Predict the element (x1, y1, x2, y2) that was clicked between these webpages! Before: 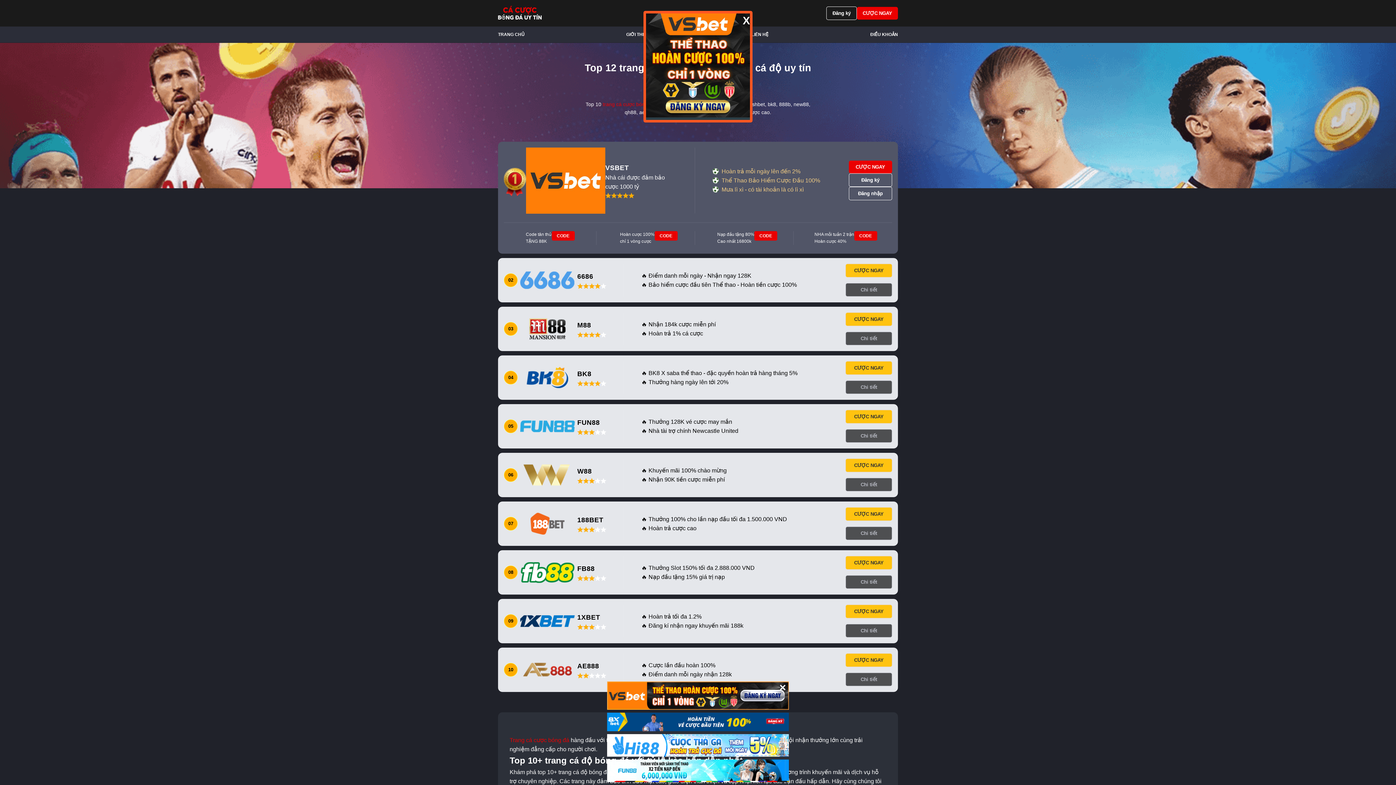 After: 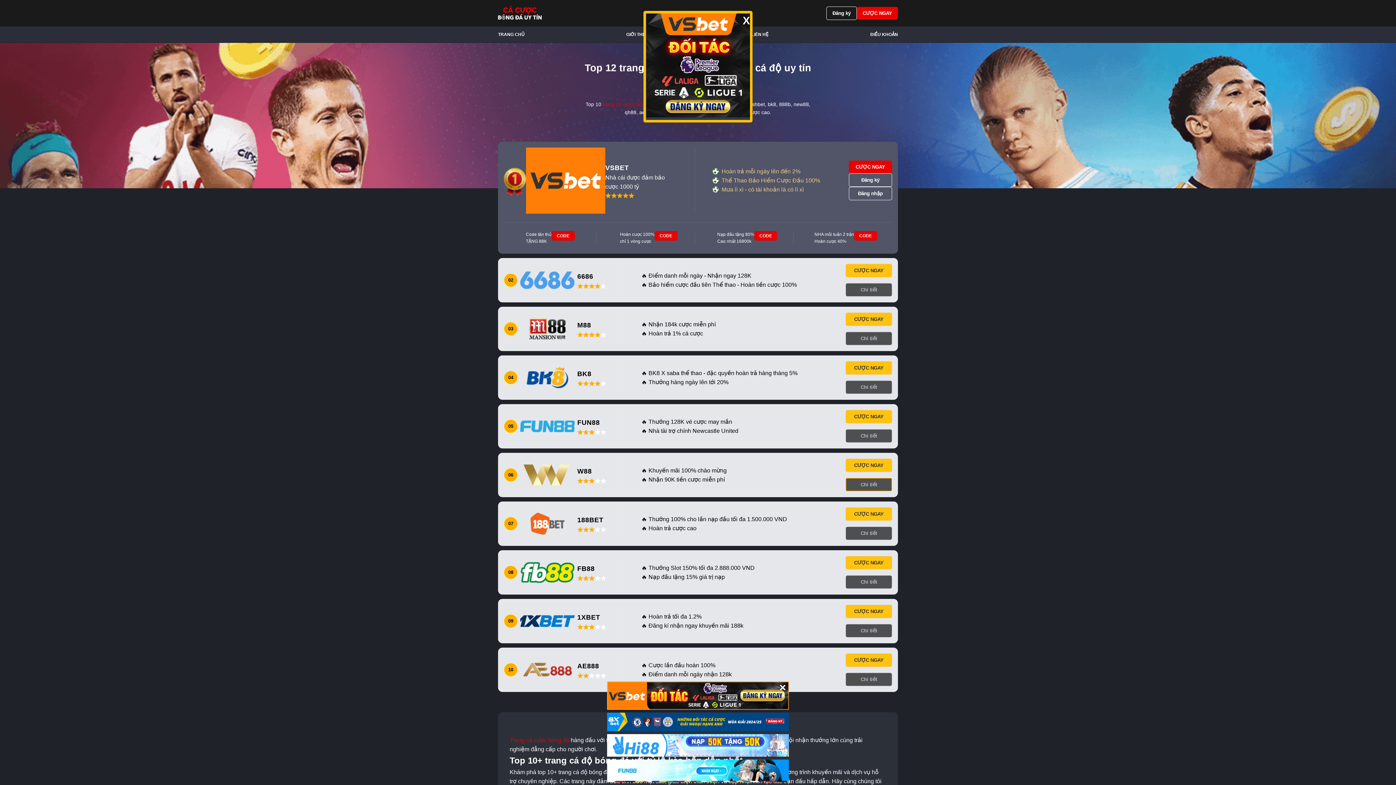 Action: bbox: (845, 478, 892, 491) label: Chi tiết